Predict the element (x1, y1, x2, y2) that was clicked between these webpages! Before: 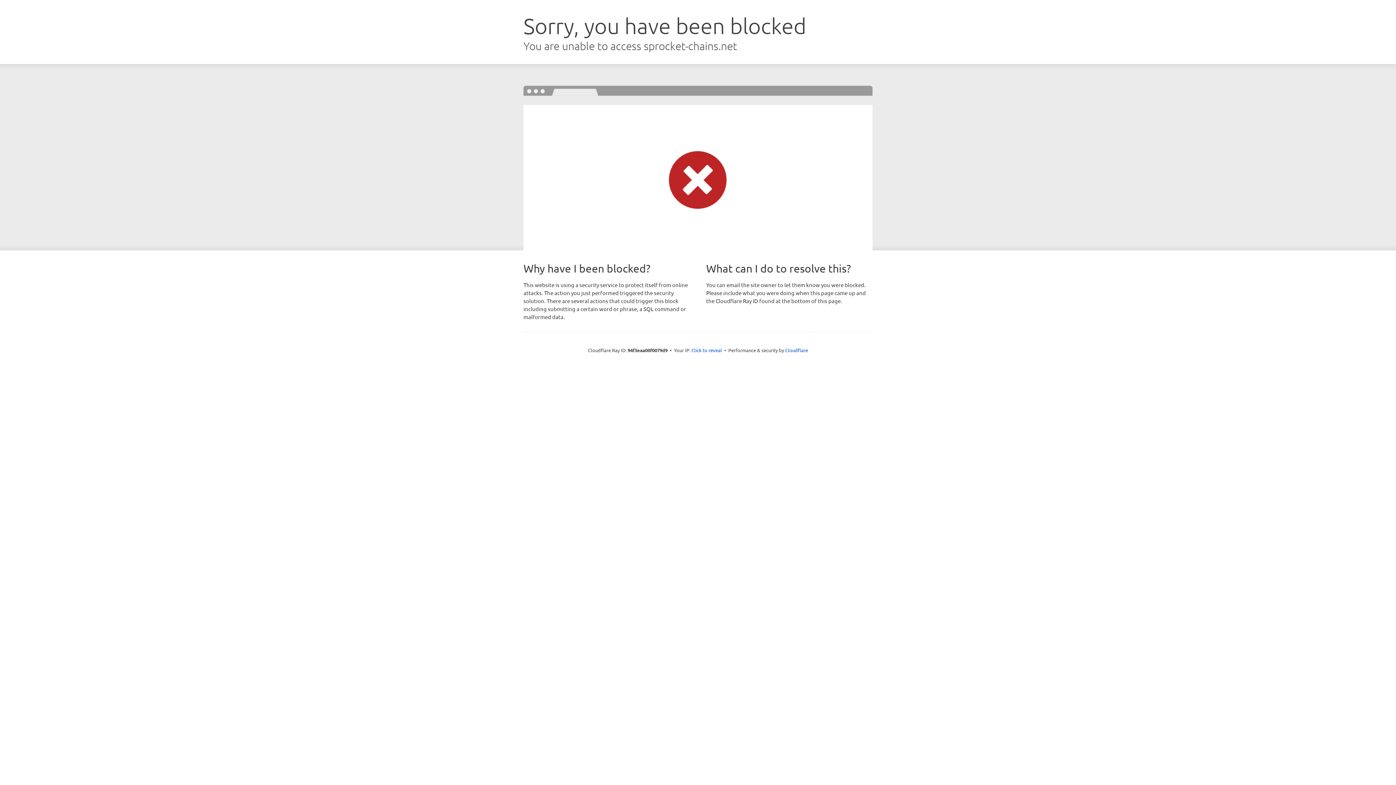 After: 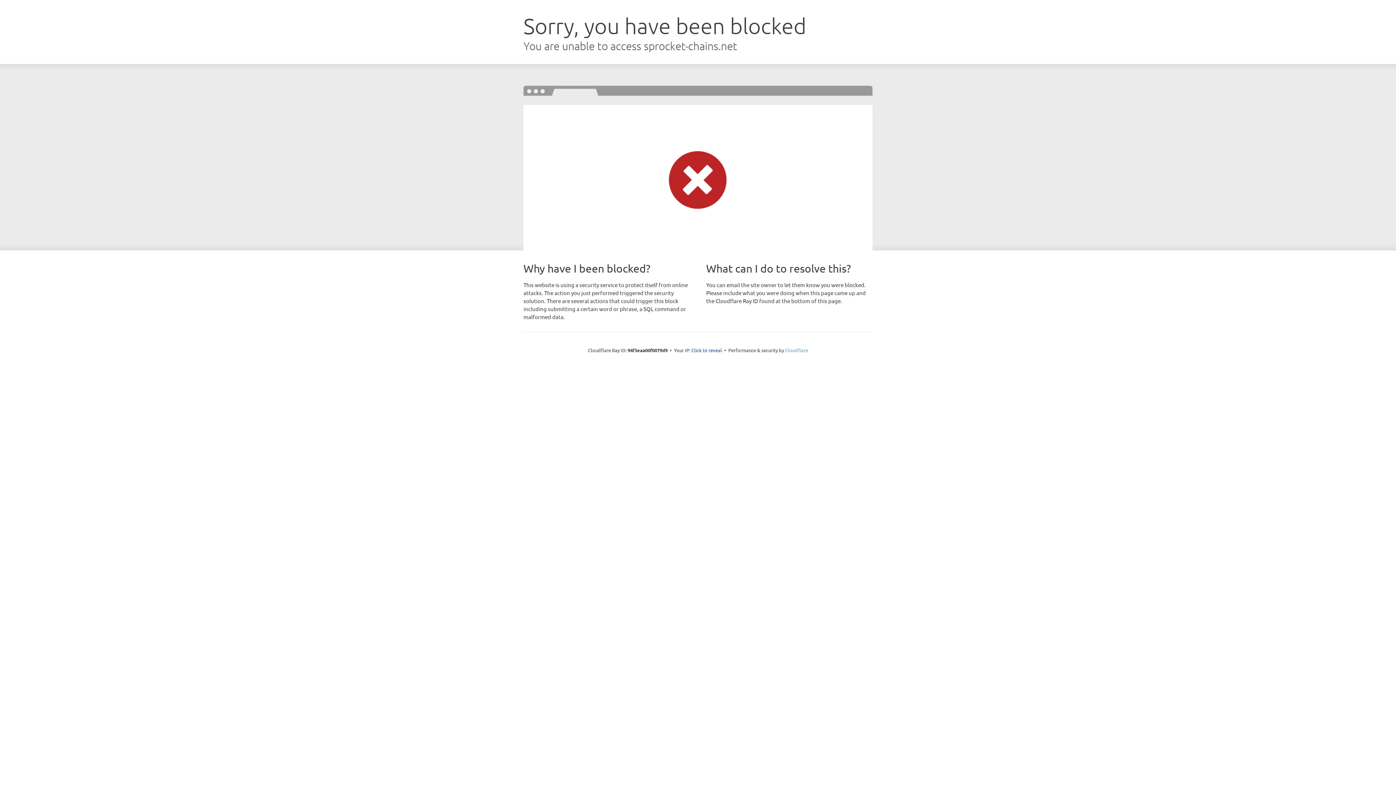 Action: label: Cloudflare bbox: (785, 347, 808, 353)